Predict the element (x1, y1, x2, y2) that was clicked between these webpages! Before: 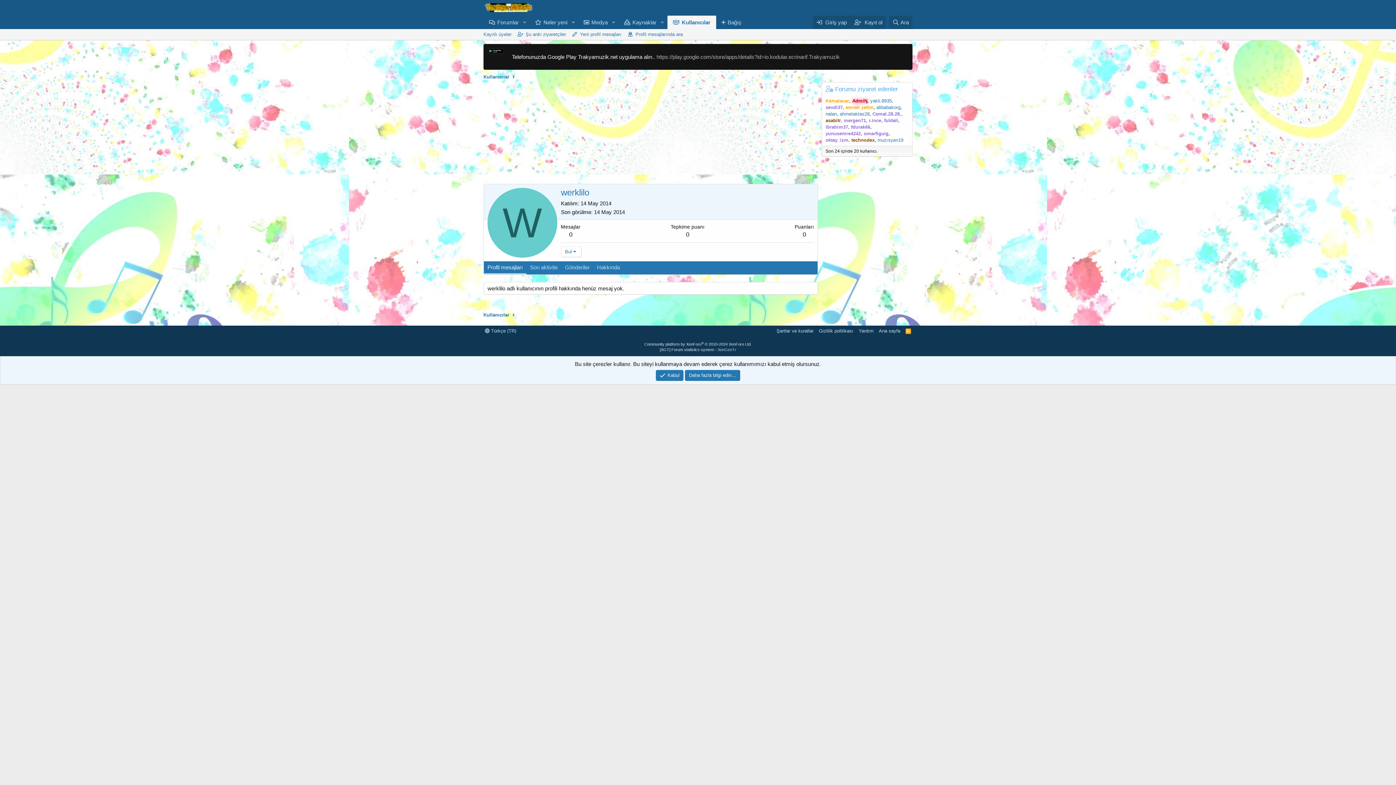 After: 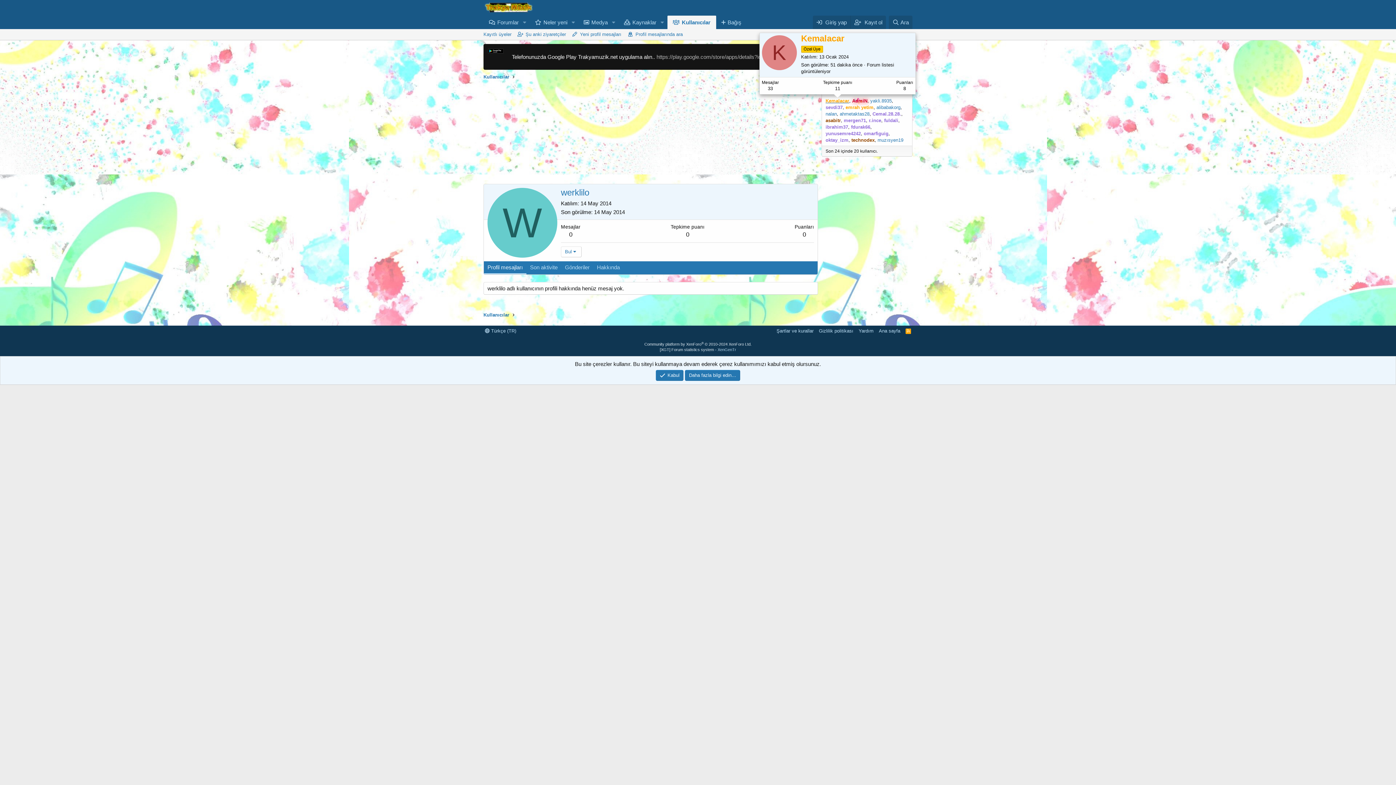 Action: label: Kemalacar bbox: (825, 98, 849, 103)